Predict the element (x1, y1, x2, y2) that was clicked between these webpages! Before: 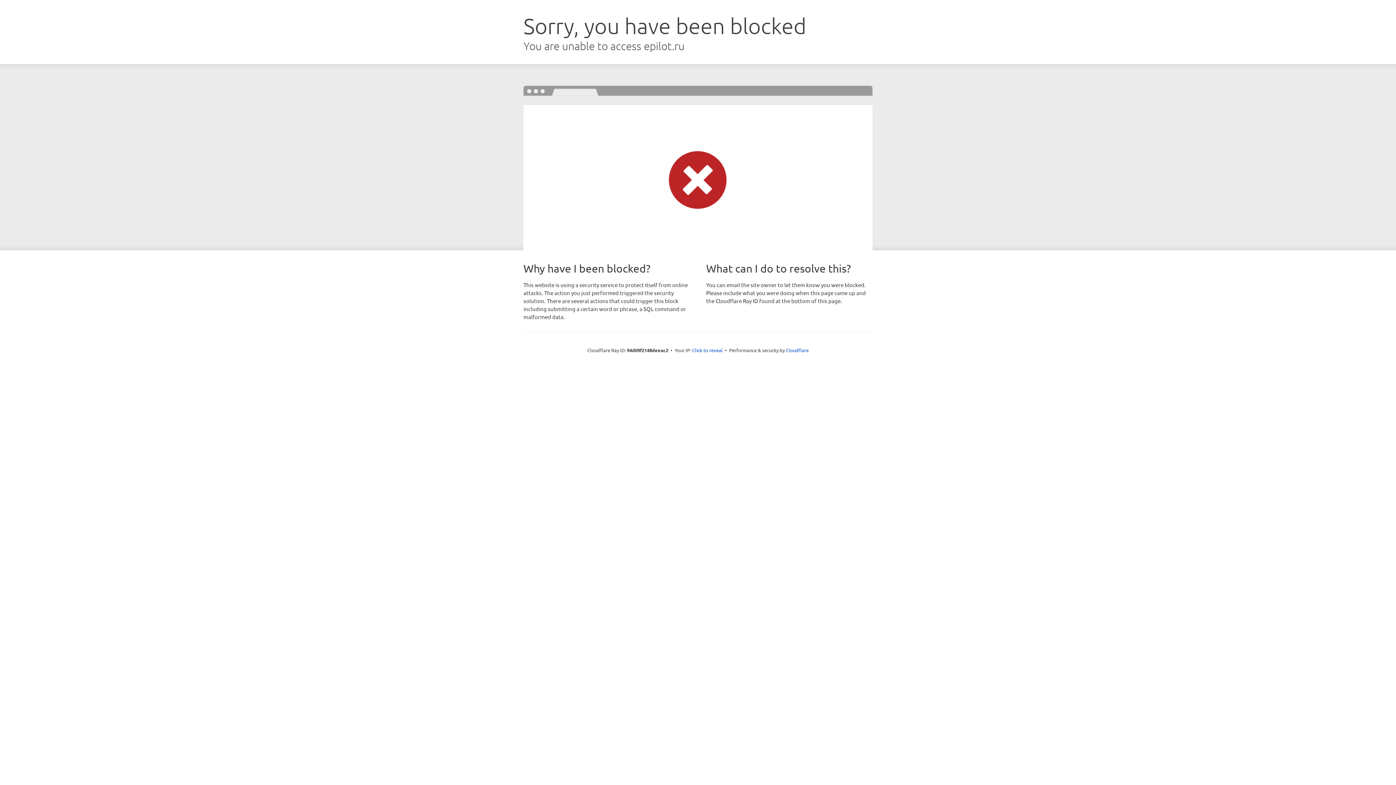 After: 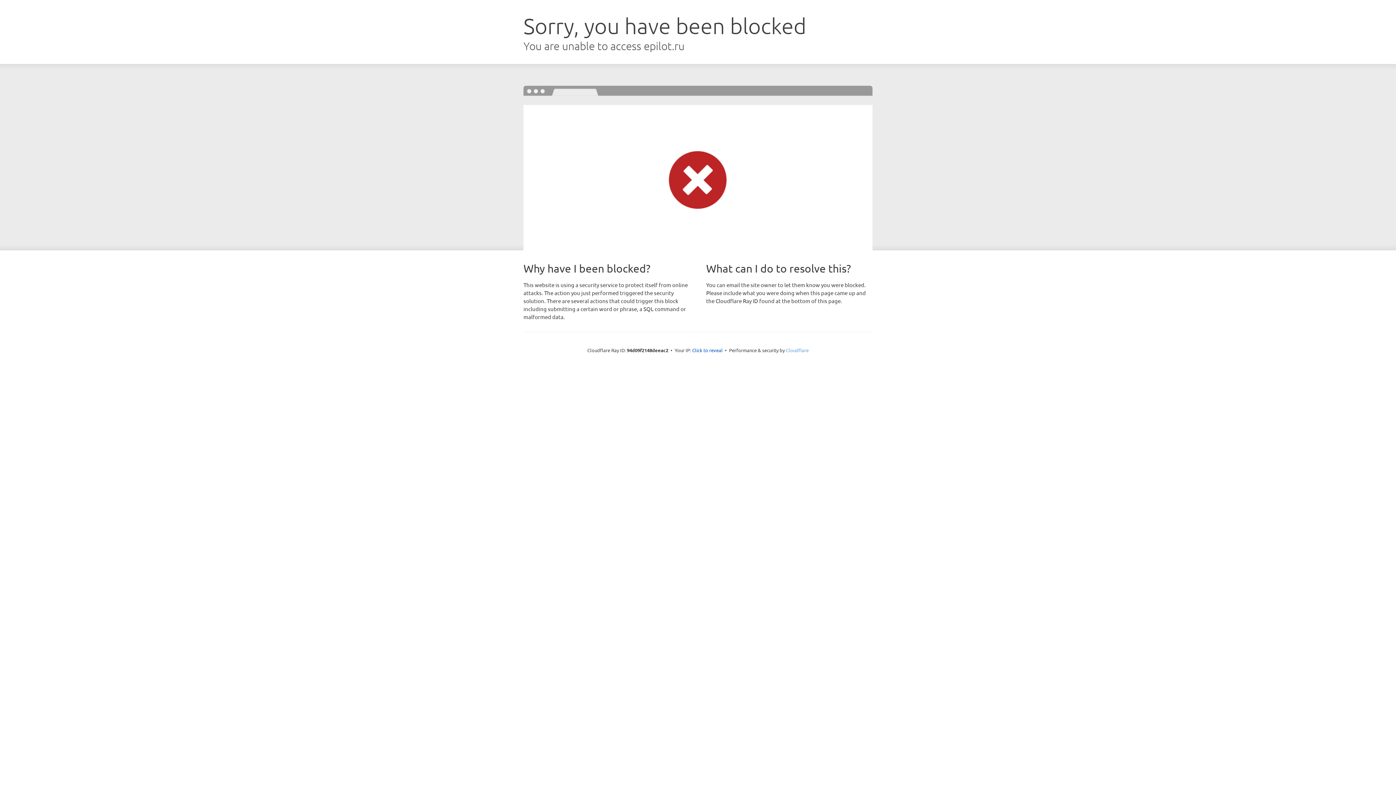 Action: label: Cloudflare bbox: (786, 347, 808, 353)